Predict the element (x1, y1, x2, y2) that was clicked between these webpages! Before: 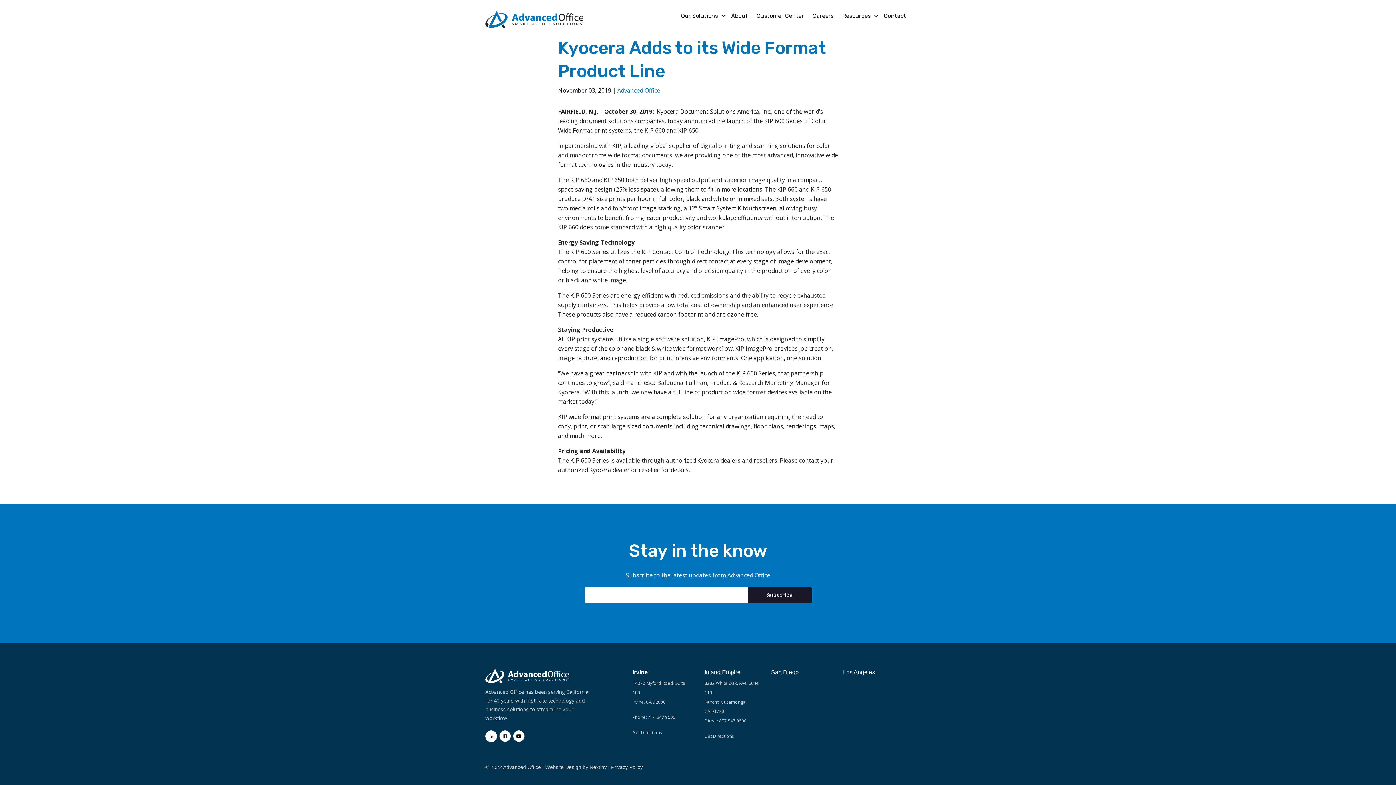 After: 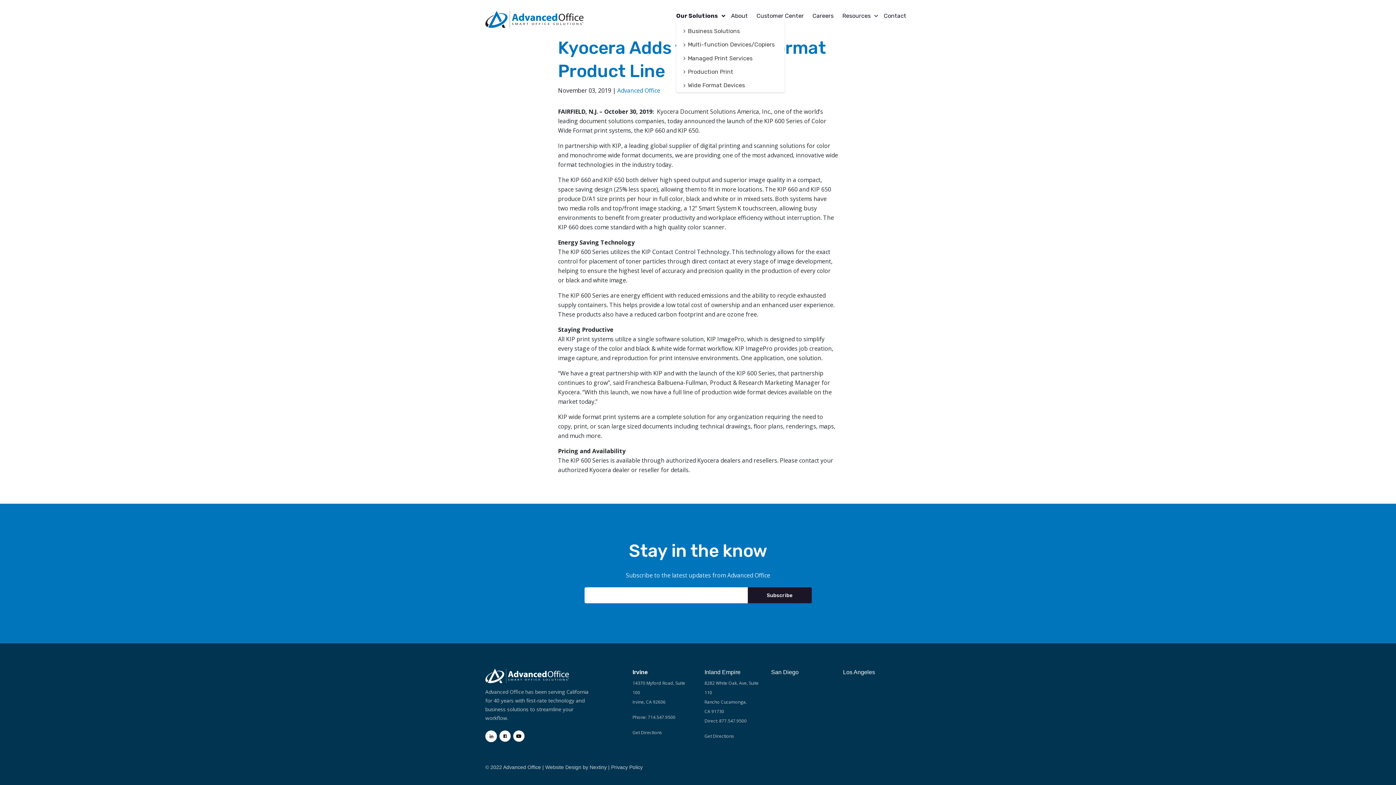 Action: bbox: (676, 12, 722, 19) label: Our Solutions